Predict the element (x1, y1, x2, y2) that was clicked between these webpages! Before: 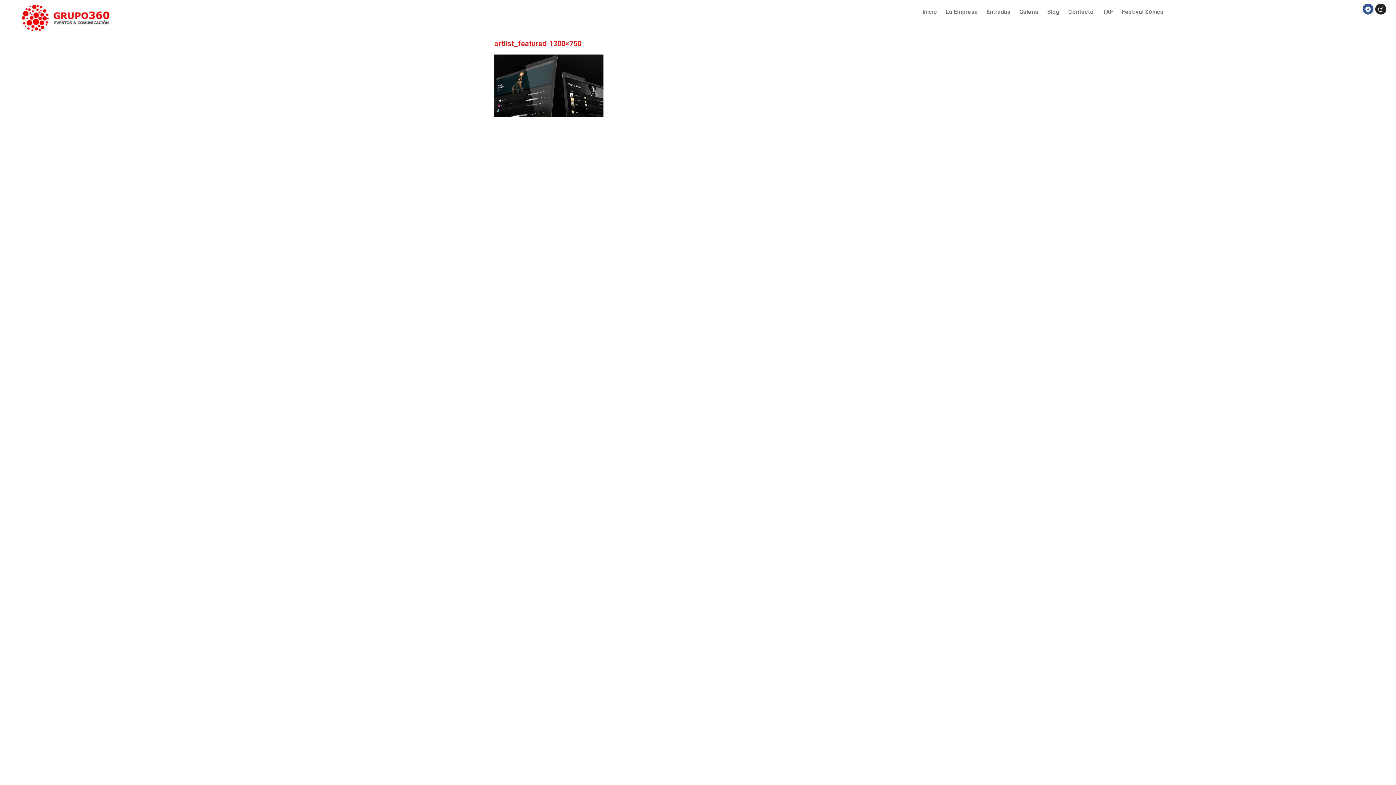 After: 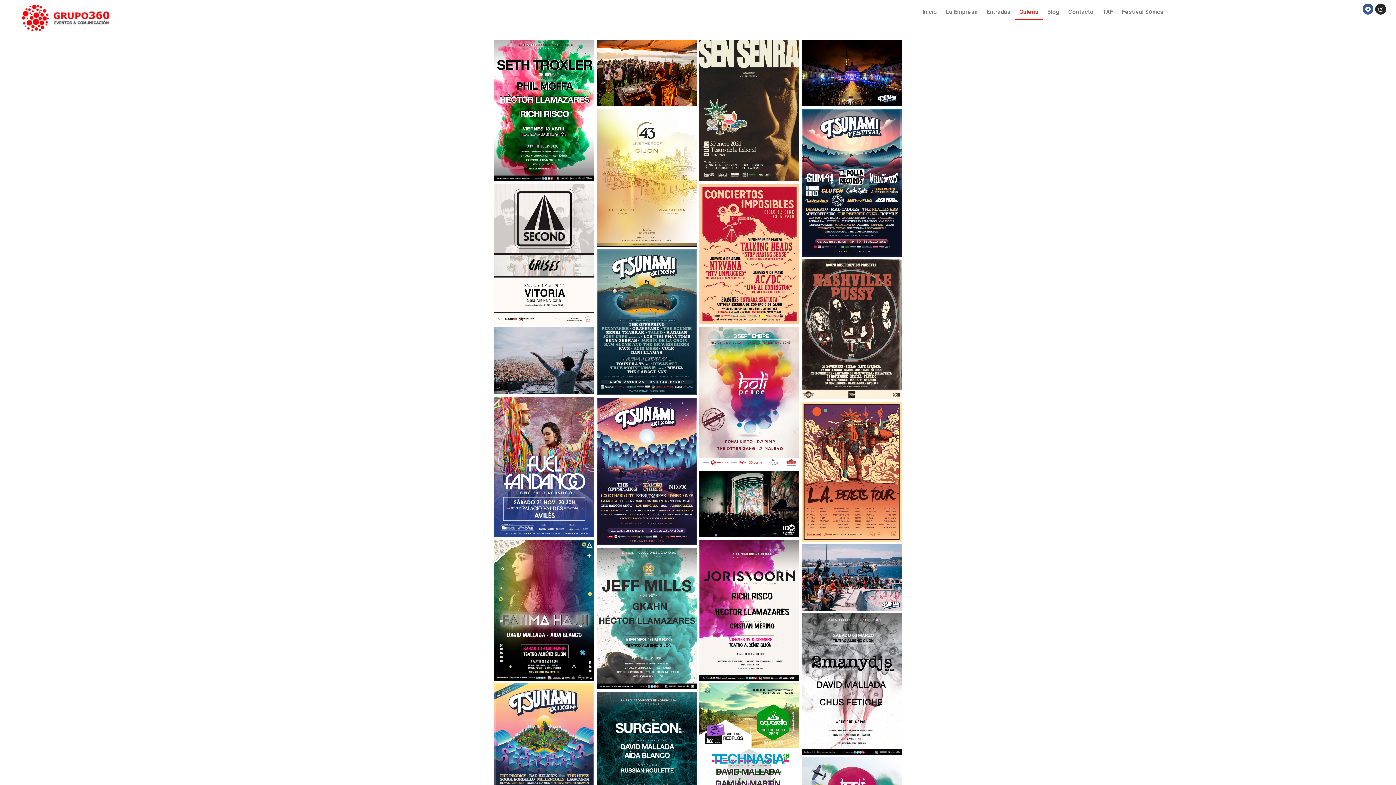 Action: label: Galeria bbox: (1015, 3, 1043, 20)